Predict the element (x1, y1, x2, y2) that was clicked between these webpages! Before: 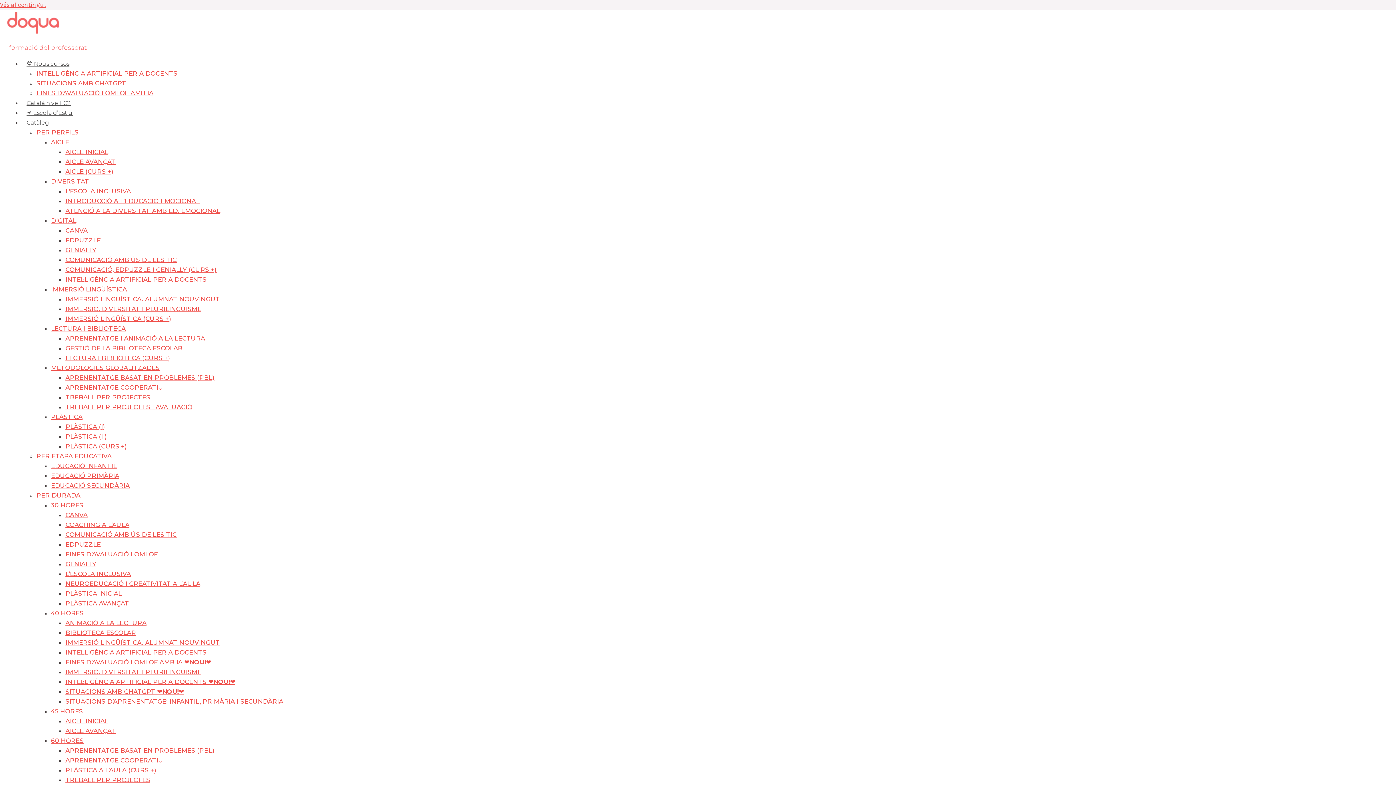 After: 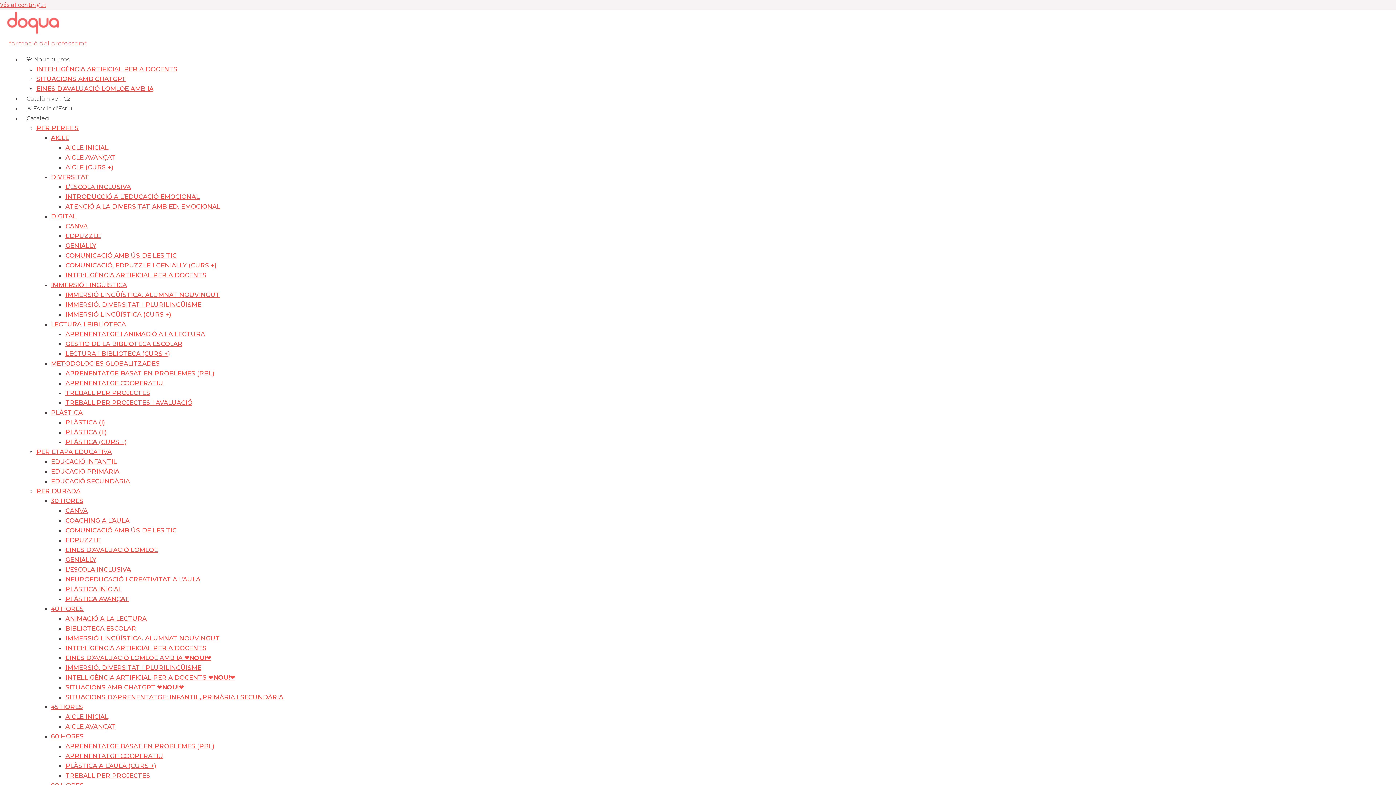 Action: bbox: (65, 531, 176, 538) label: COMUNICACIÓ AMB ÚS DE LES TIC